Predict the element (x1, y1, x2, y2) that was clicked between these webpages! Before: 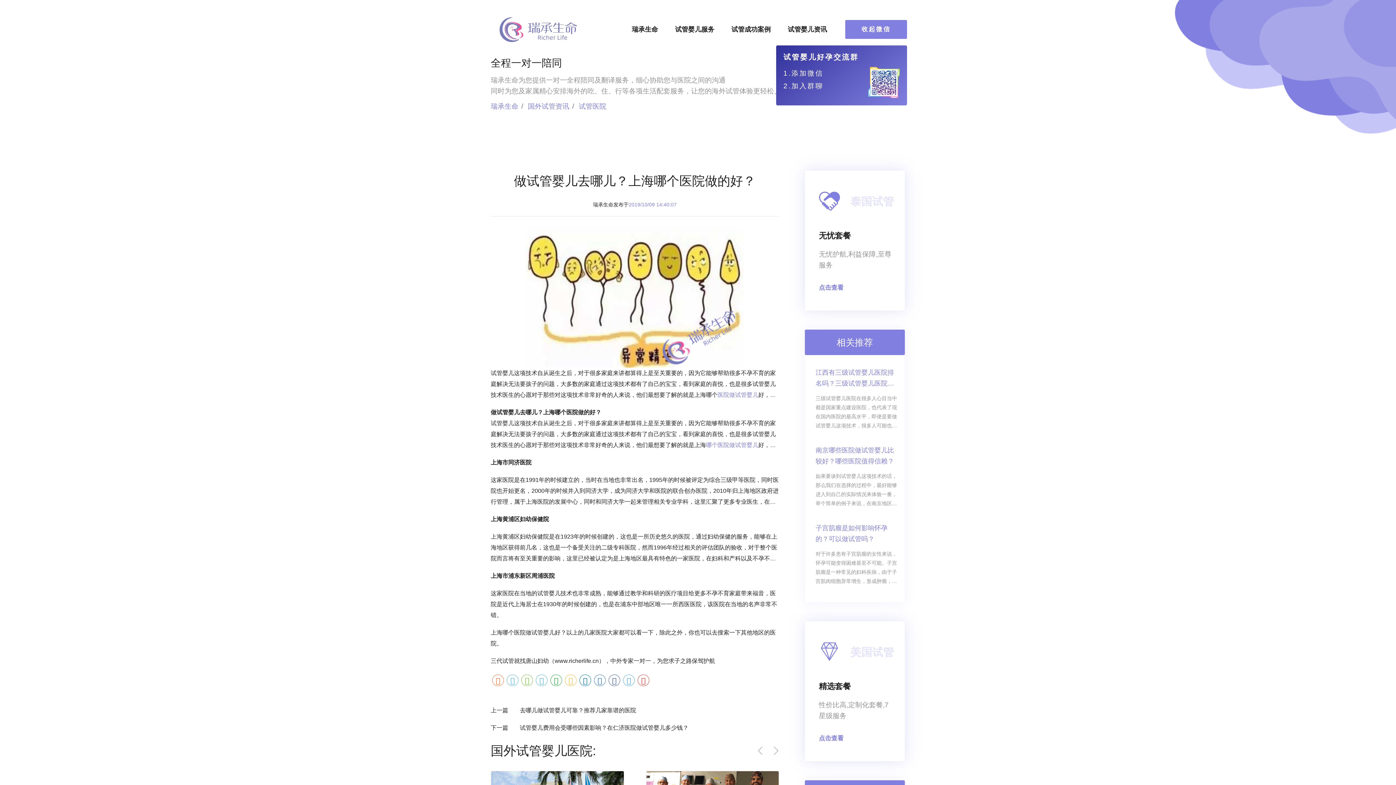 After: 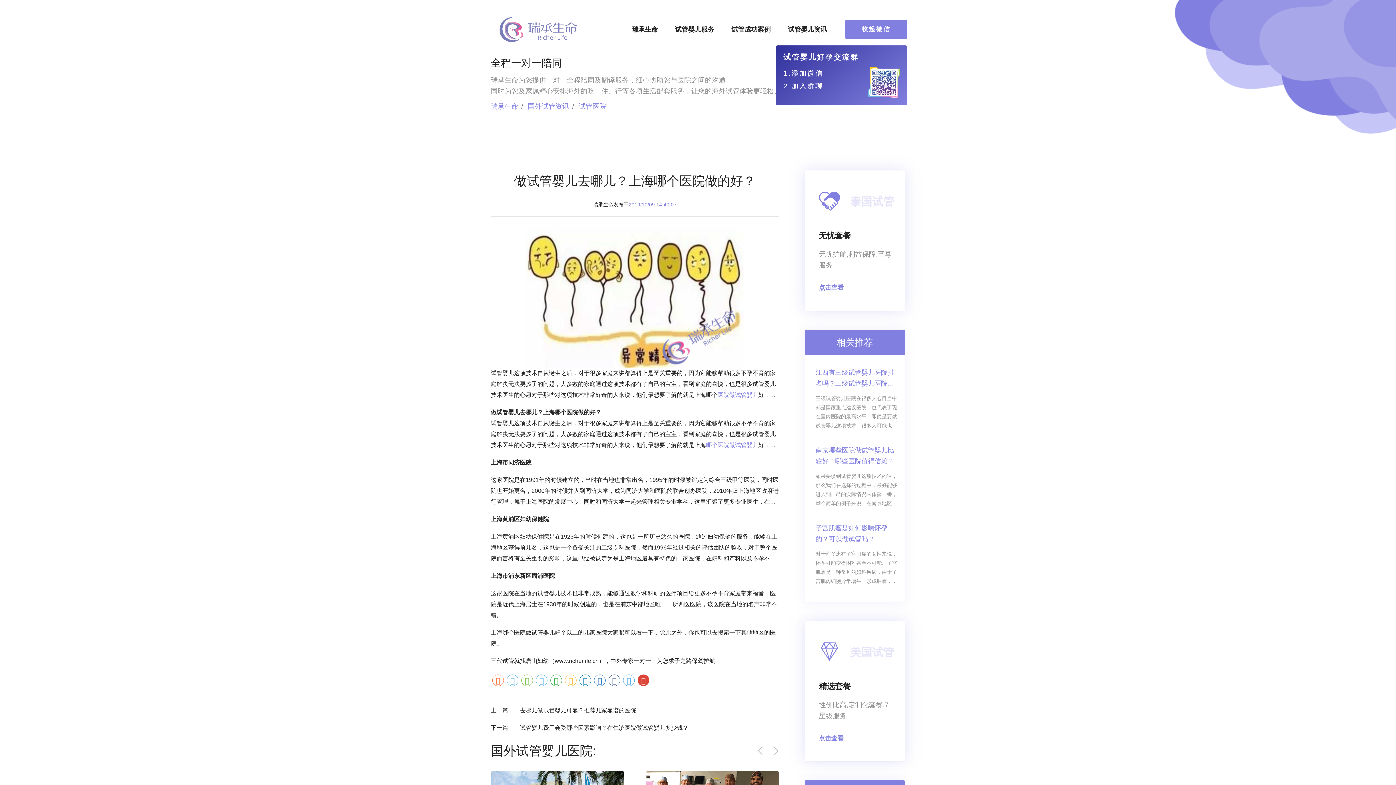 Action: bbox: (637, 674, 649, 686)